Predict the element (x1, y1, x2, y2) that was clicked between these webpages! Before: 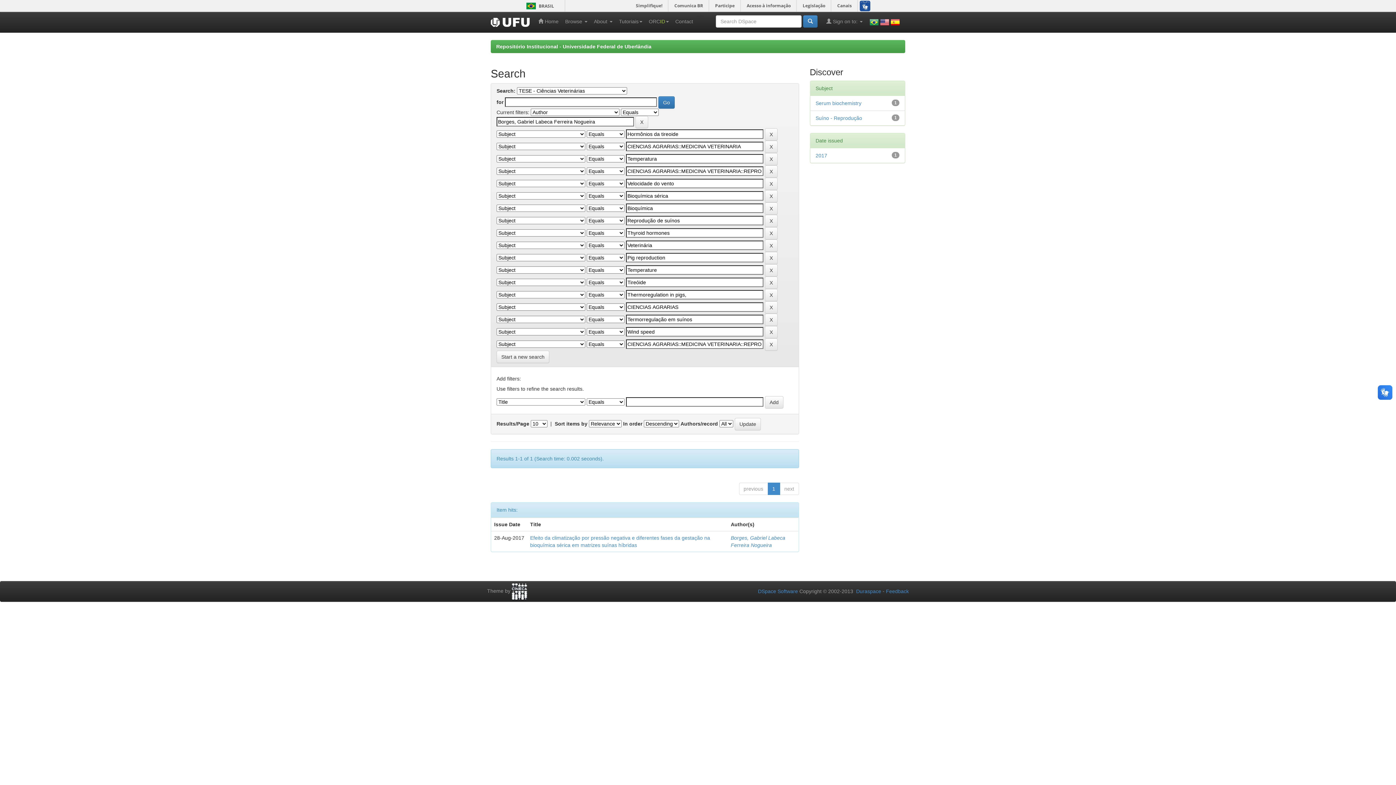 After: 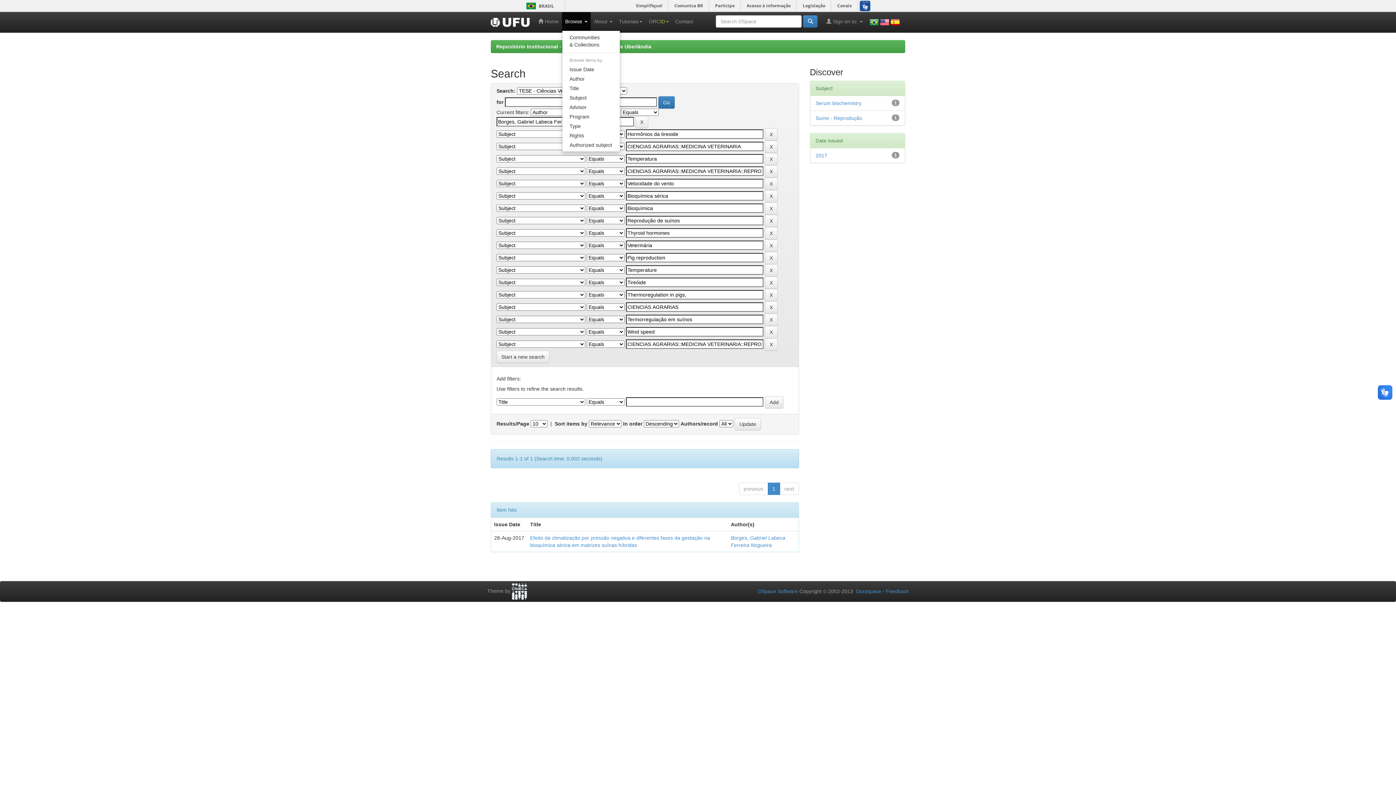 Action: bbox: (562, 12, 590, 30) label: Browse 